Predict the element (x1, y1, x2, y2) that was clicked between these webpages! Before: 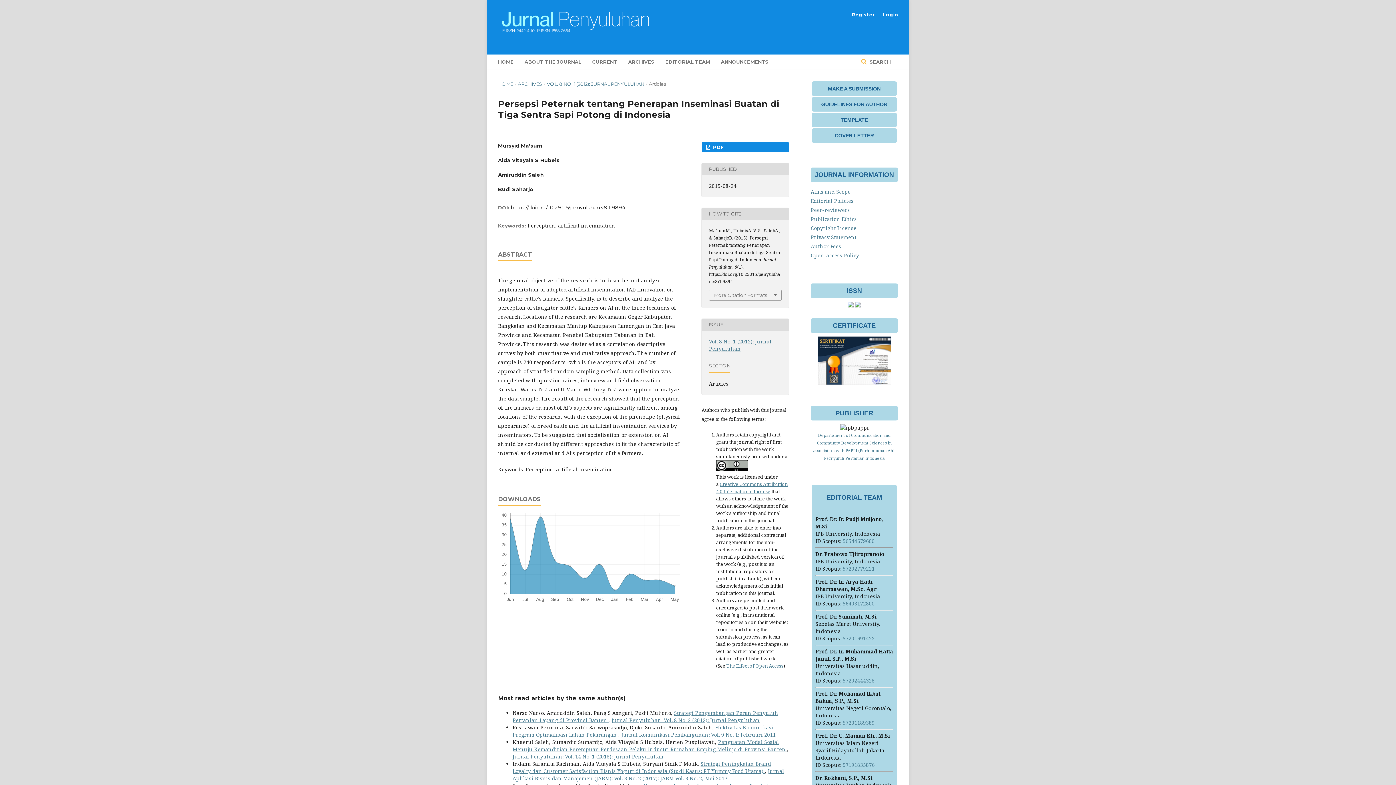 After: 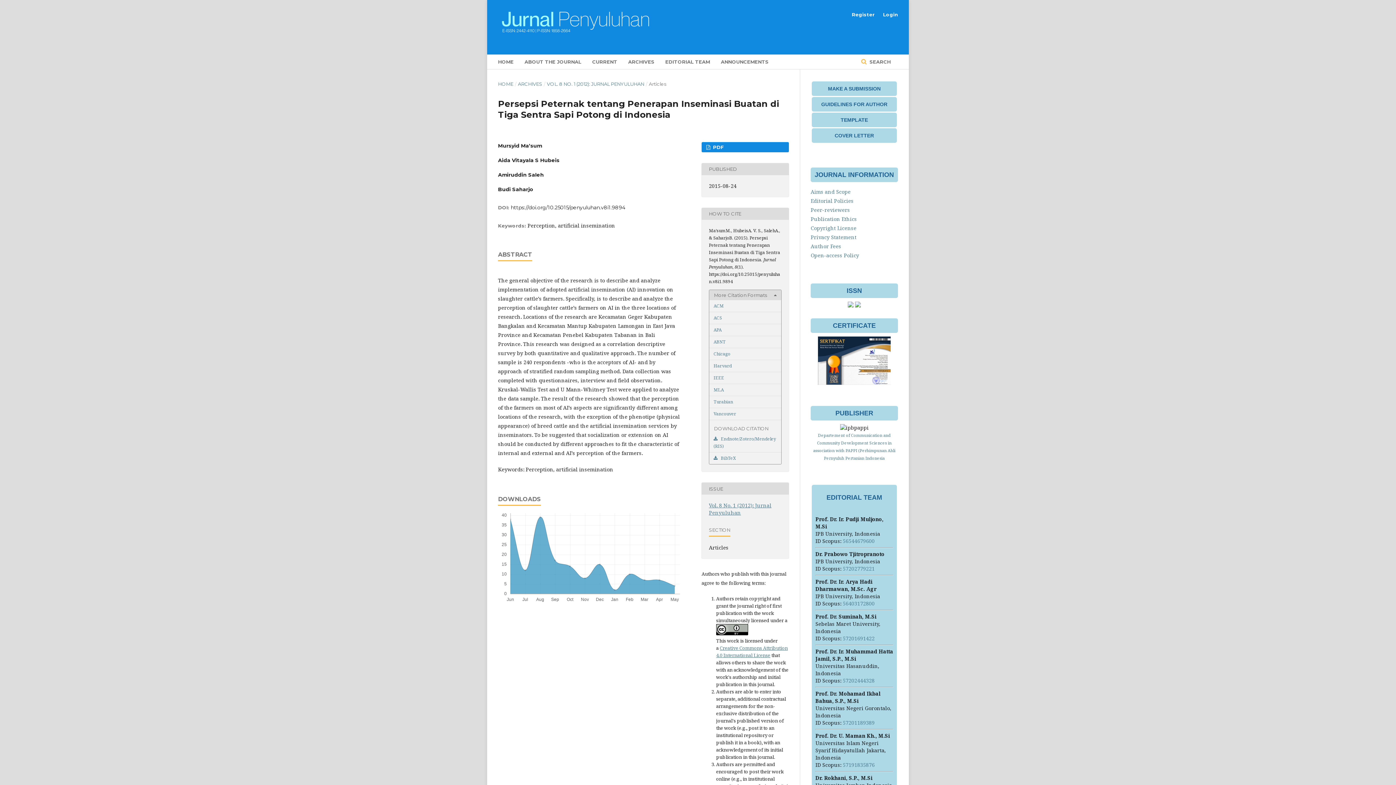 Action: label: More Citation Formats bbox: (709, 290, 781, 300)